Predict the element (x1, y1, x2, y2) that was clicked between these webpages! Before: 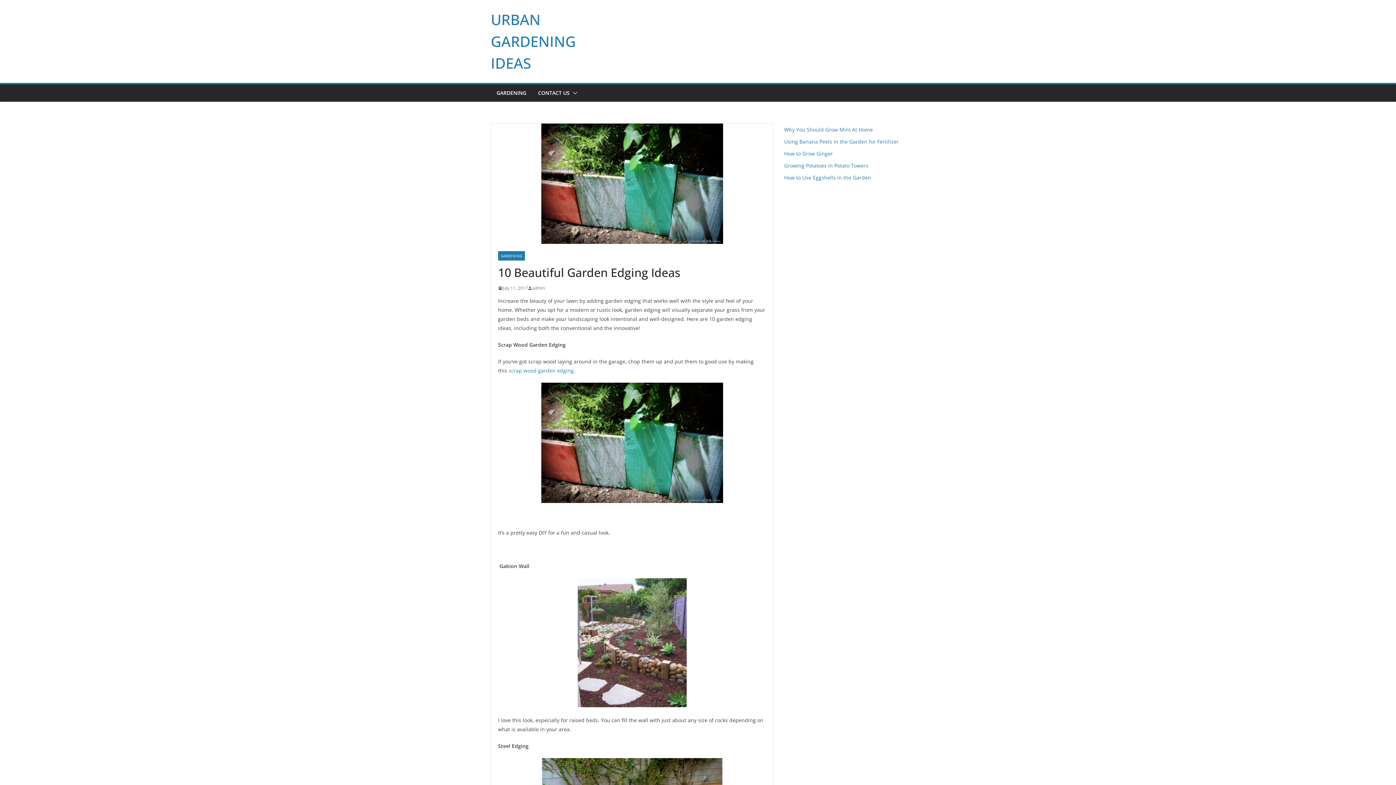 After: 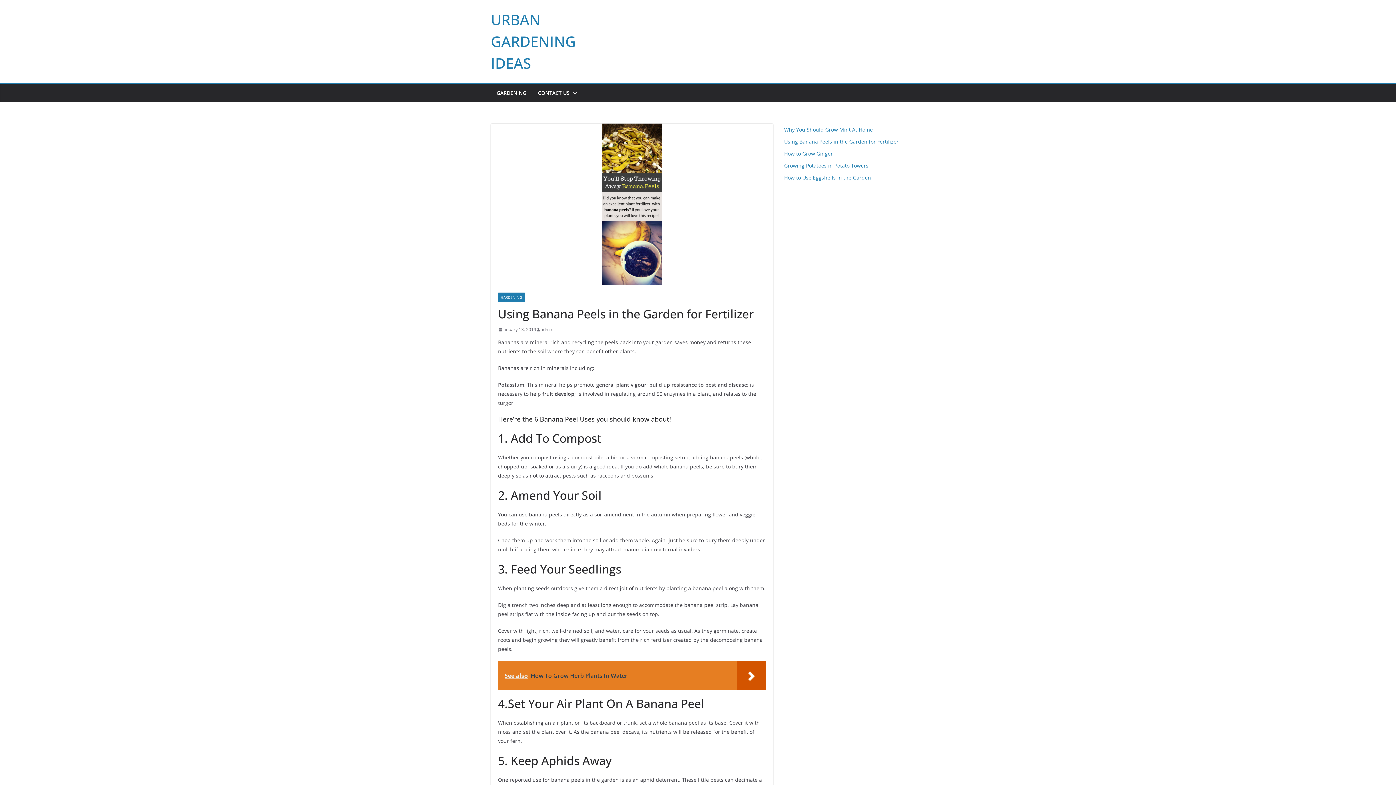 Action: bbox: (784, 138, 898, 145) label: Using Banana Peels in the Garden for Fertilizer